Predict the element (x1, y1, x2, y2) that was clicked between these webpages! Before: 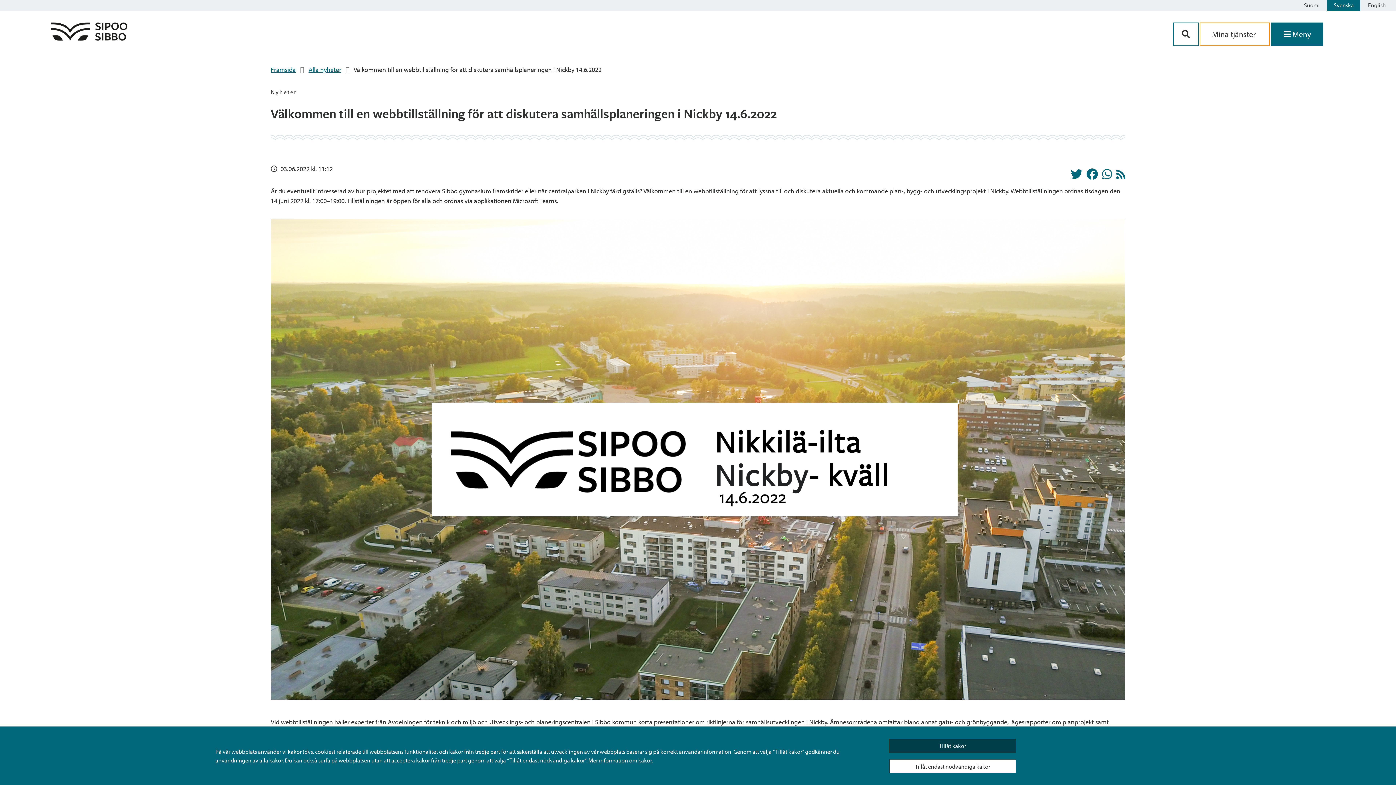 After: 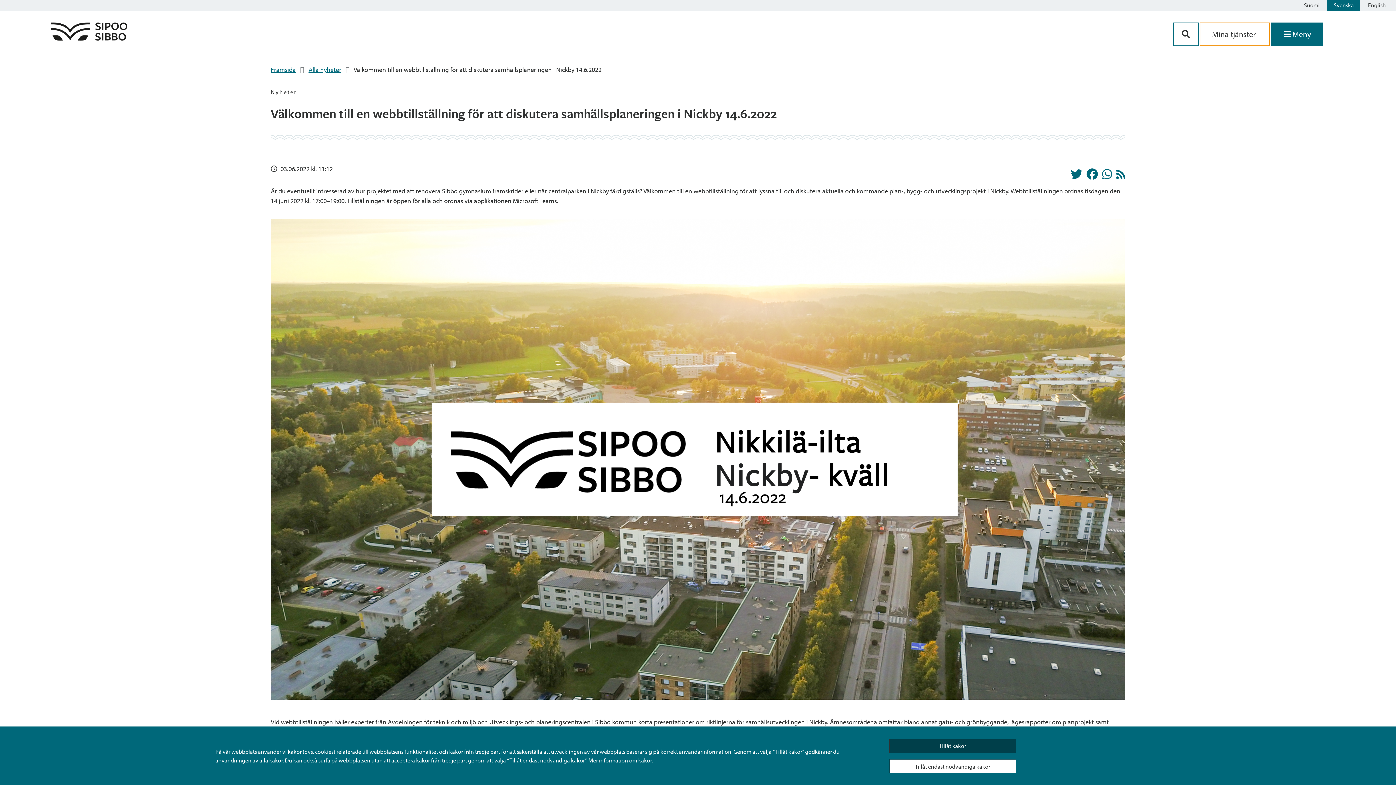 Action: label: Dela på Whatsapp bbox: (1102, 172, 1112, 180)